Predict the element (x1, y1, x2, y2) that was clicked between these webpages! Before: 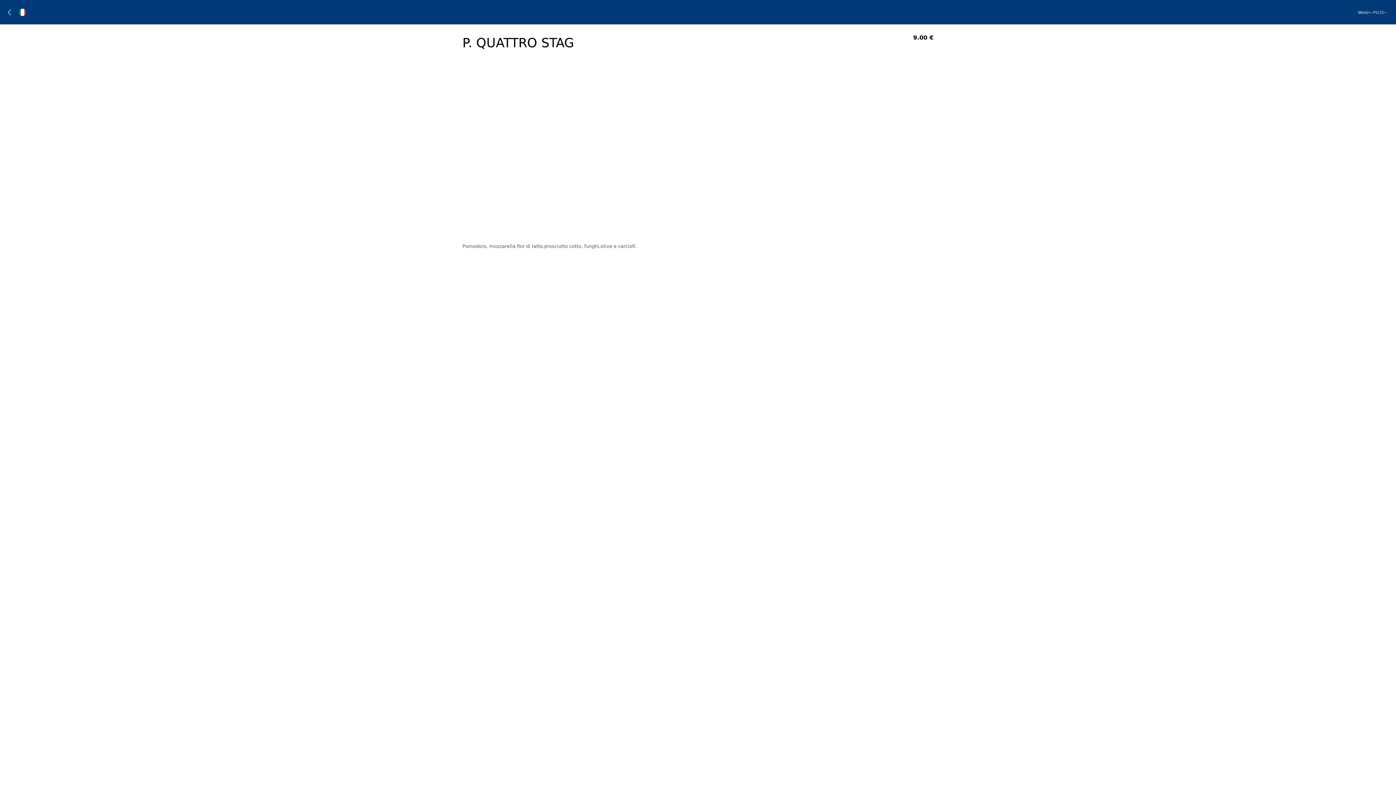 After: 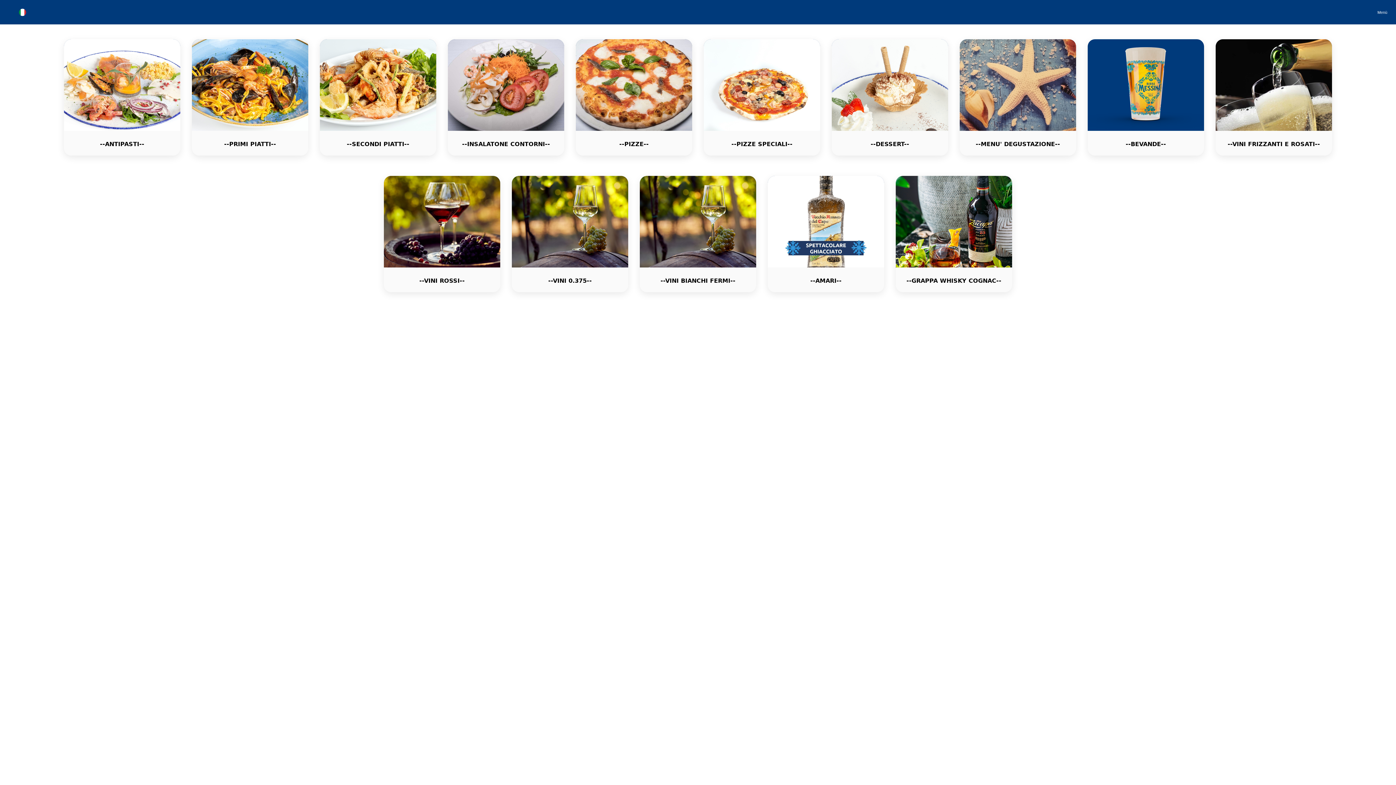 Action: bbox: (676, 5, 692, 18)